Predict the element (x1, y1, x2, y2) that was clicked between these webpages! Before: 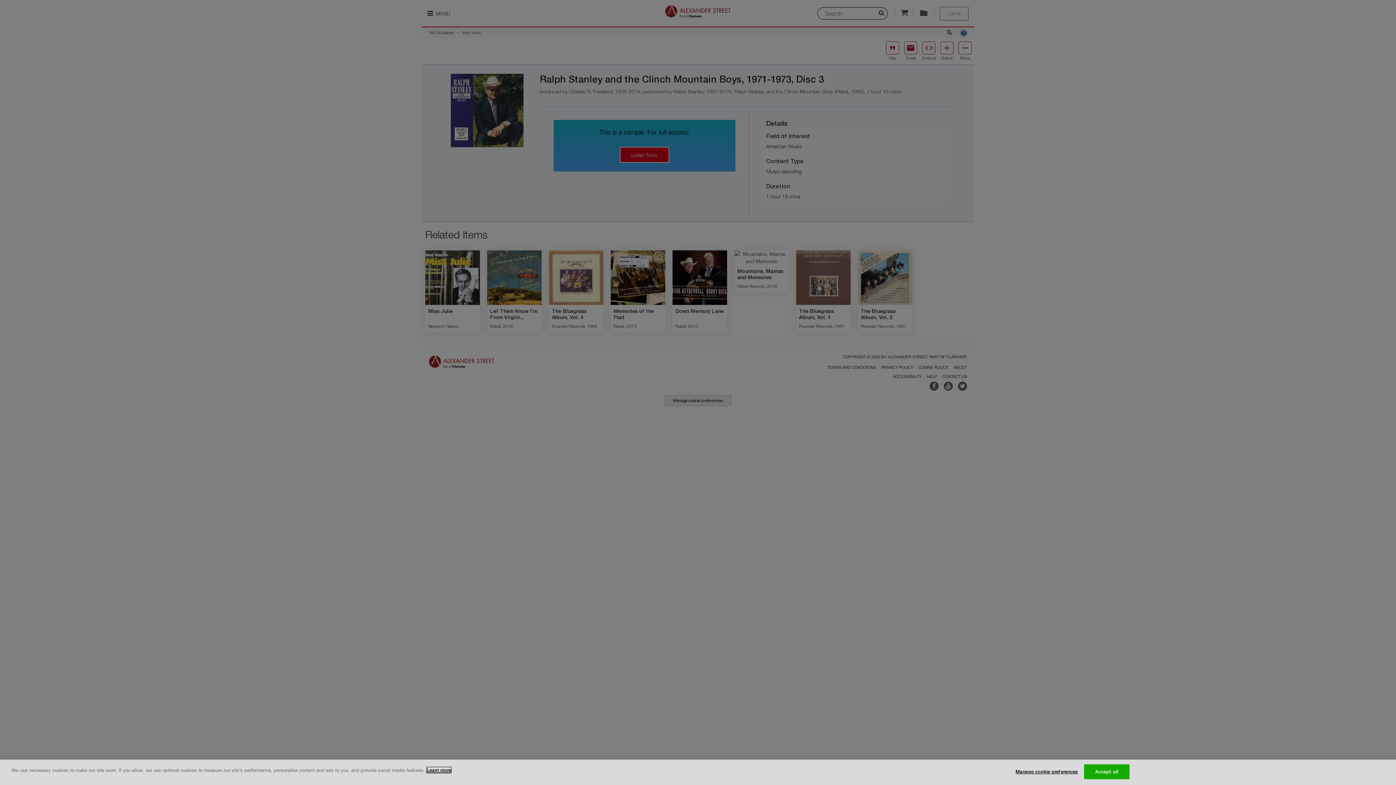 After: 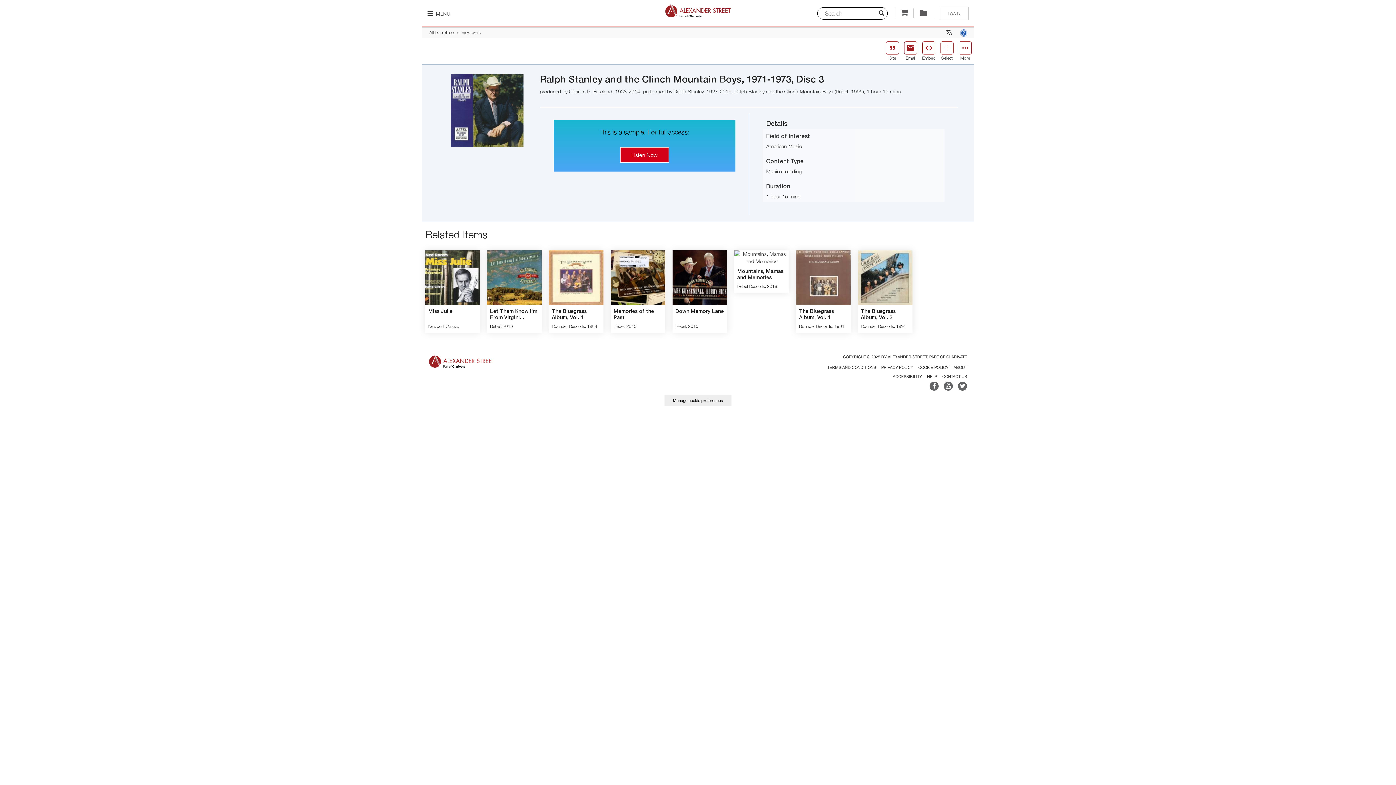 Action: label: Accept all bbox: (1084, 764, 1129, 779)